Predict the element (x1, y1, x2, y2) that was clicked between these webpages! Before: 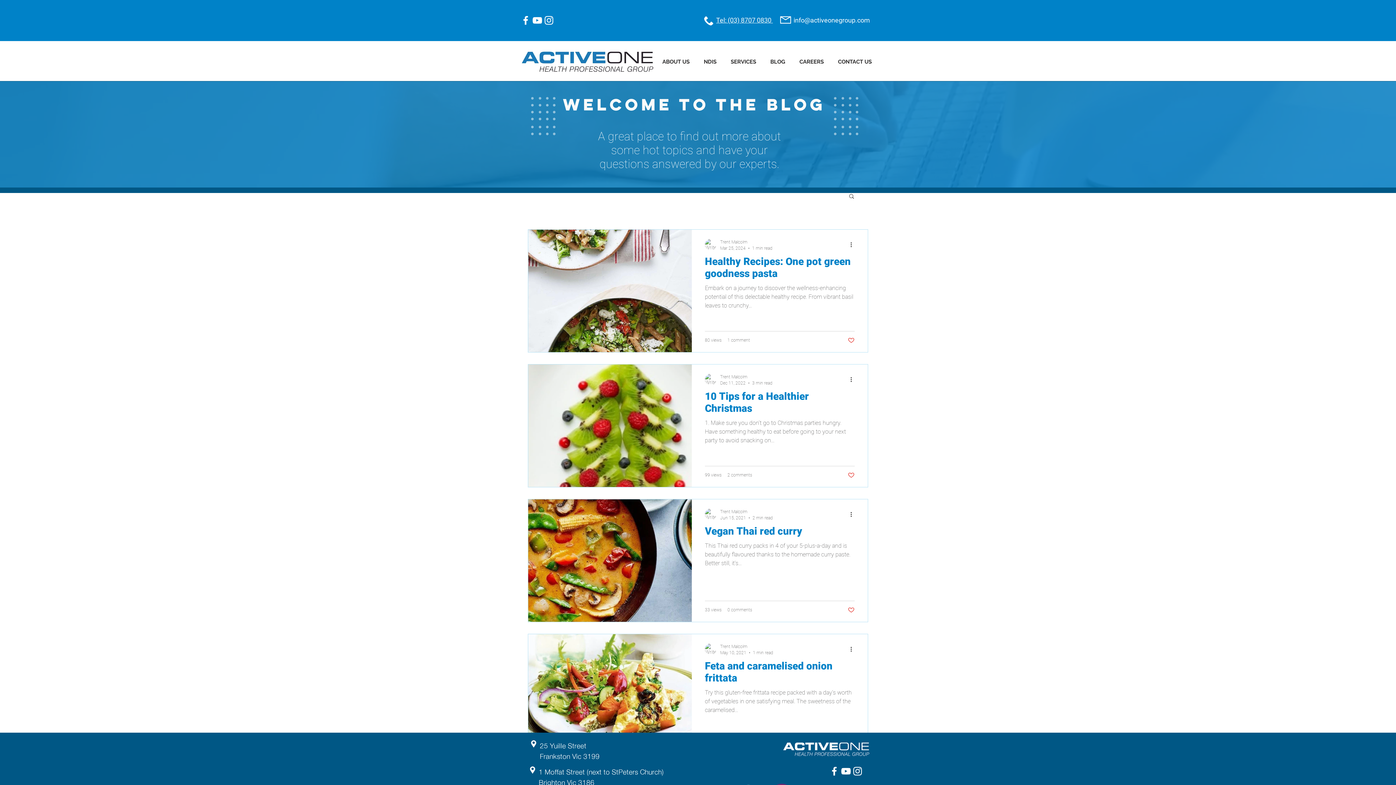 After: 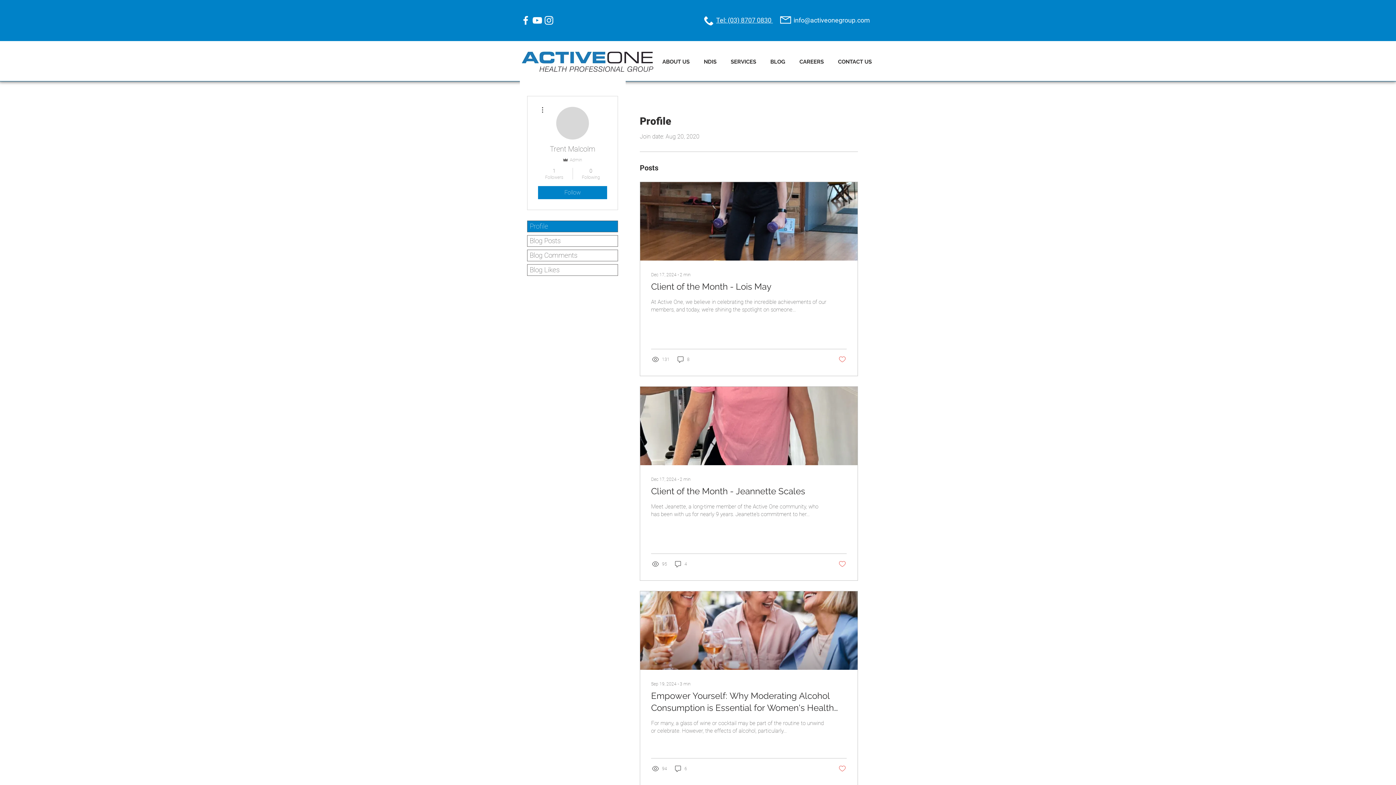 Action: bbox: (705, 508, 716, 520)